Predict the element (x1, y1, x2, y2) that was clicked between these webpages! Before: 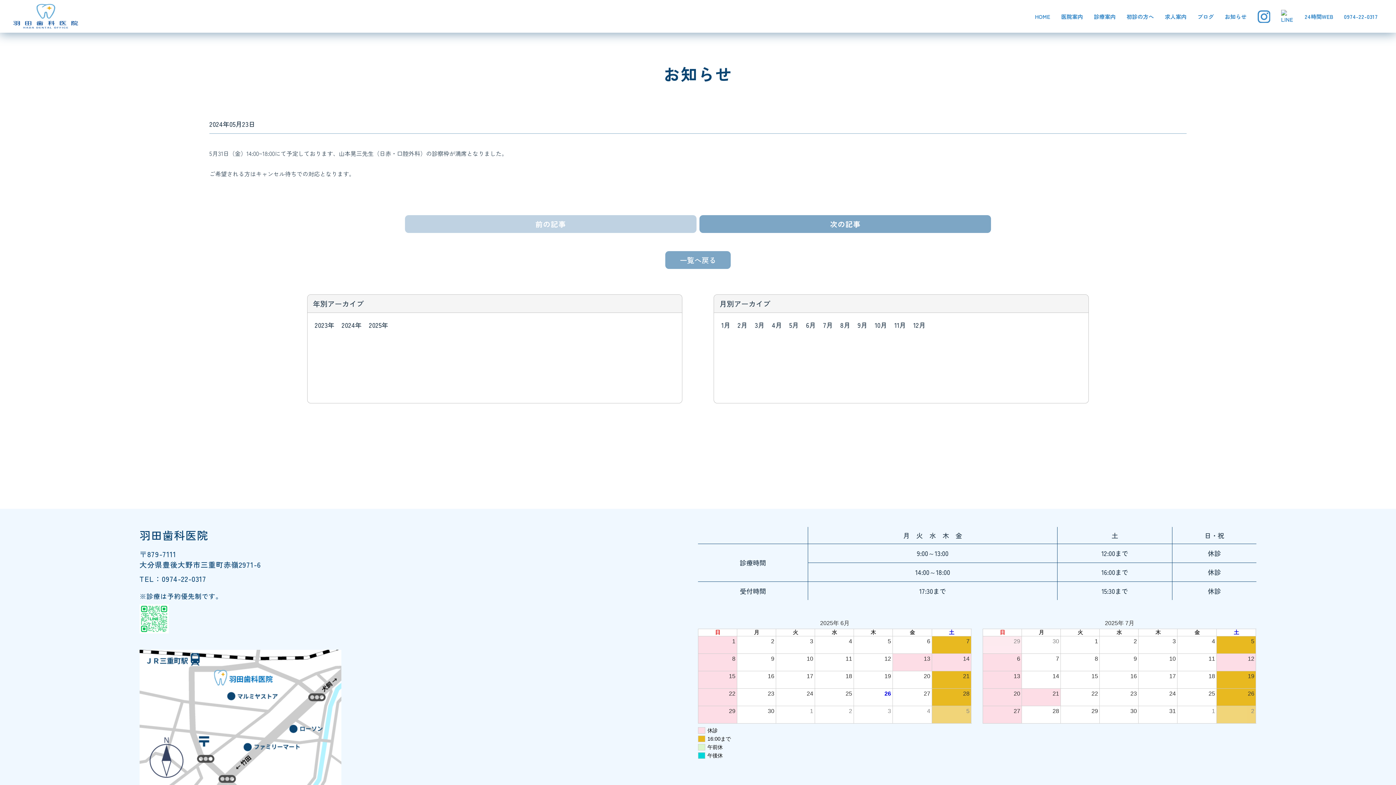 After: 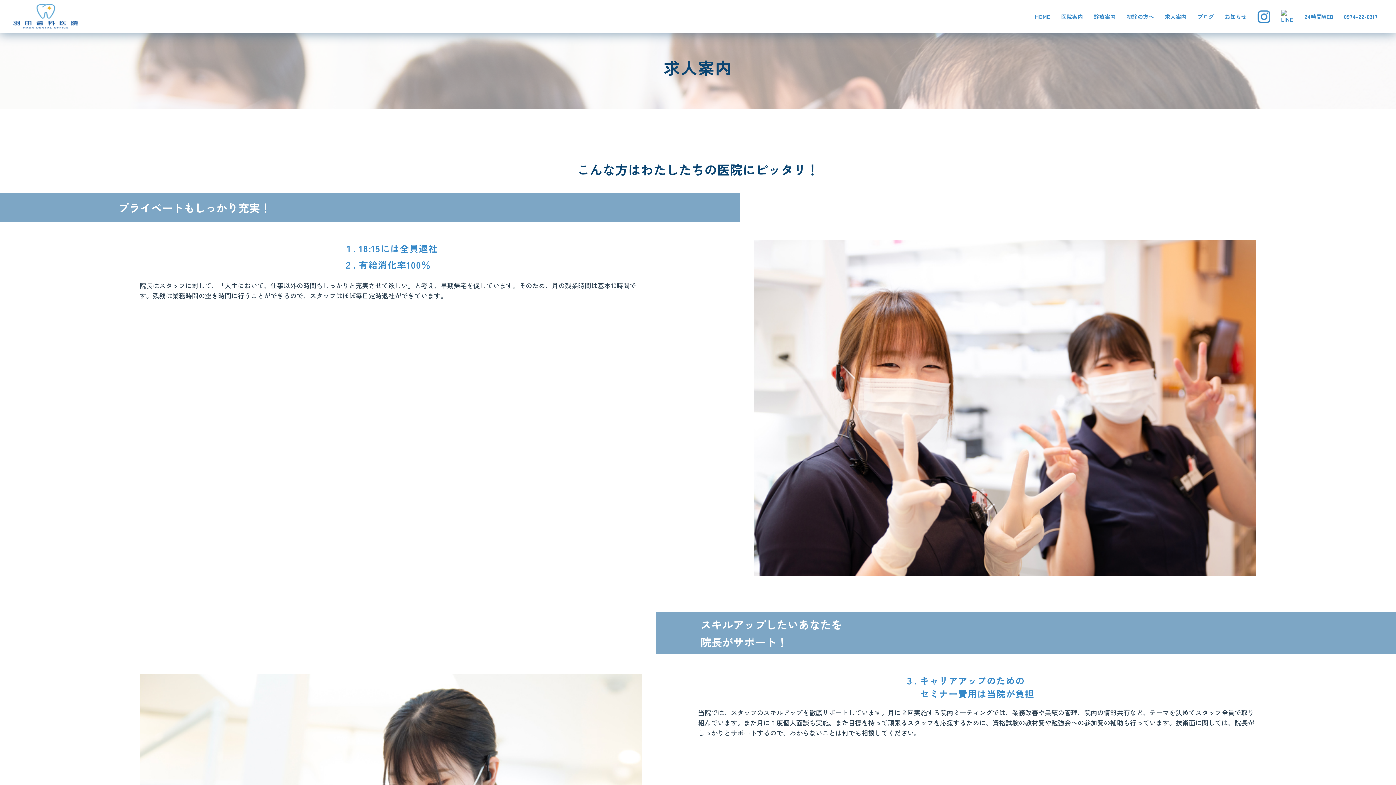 Action: label: 求人案内 bbox: (1165, 12, 1186, 20)